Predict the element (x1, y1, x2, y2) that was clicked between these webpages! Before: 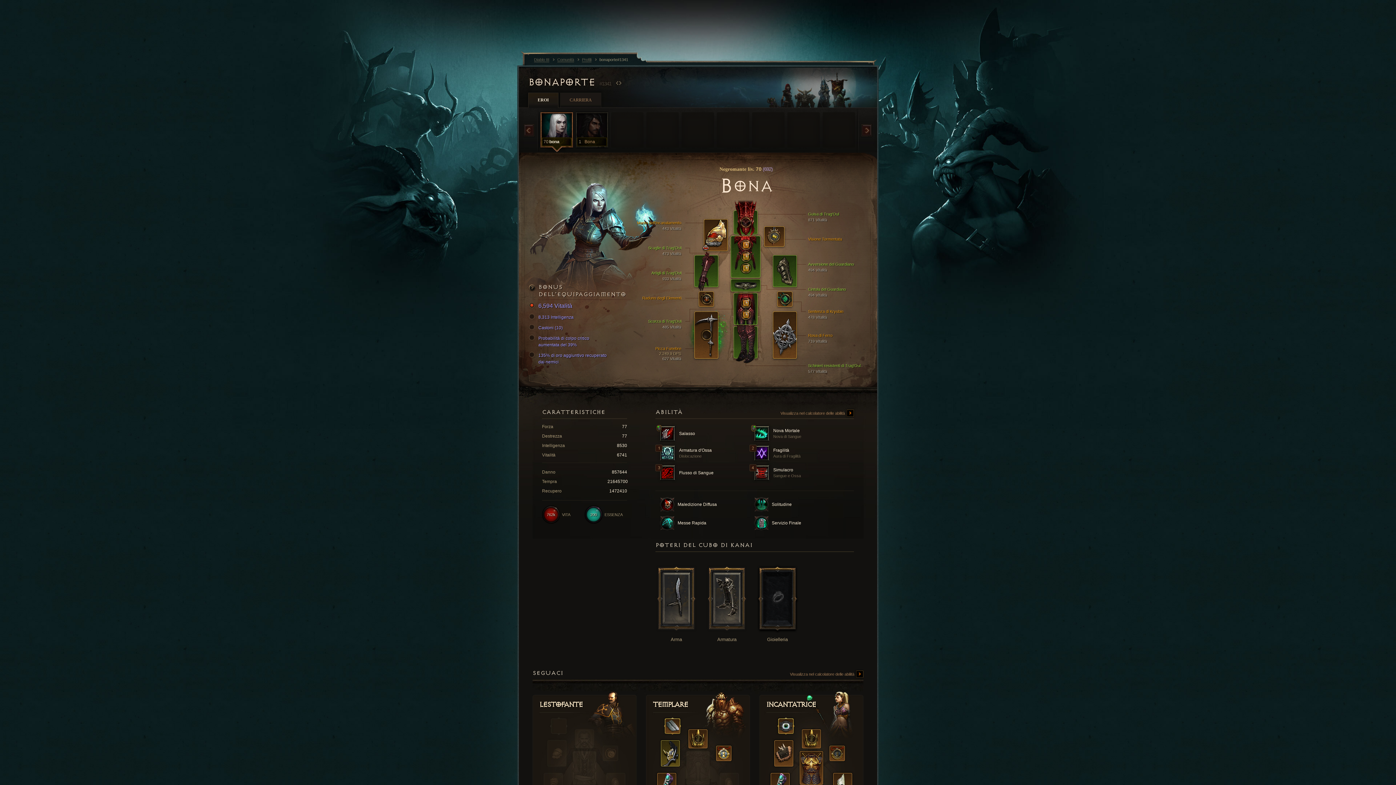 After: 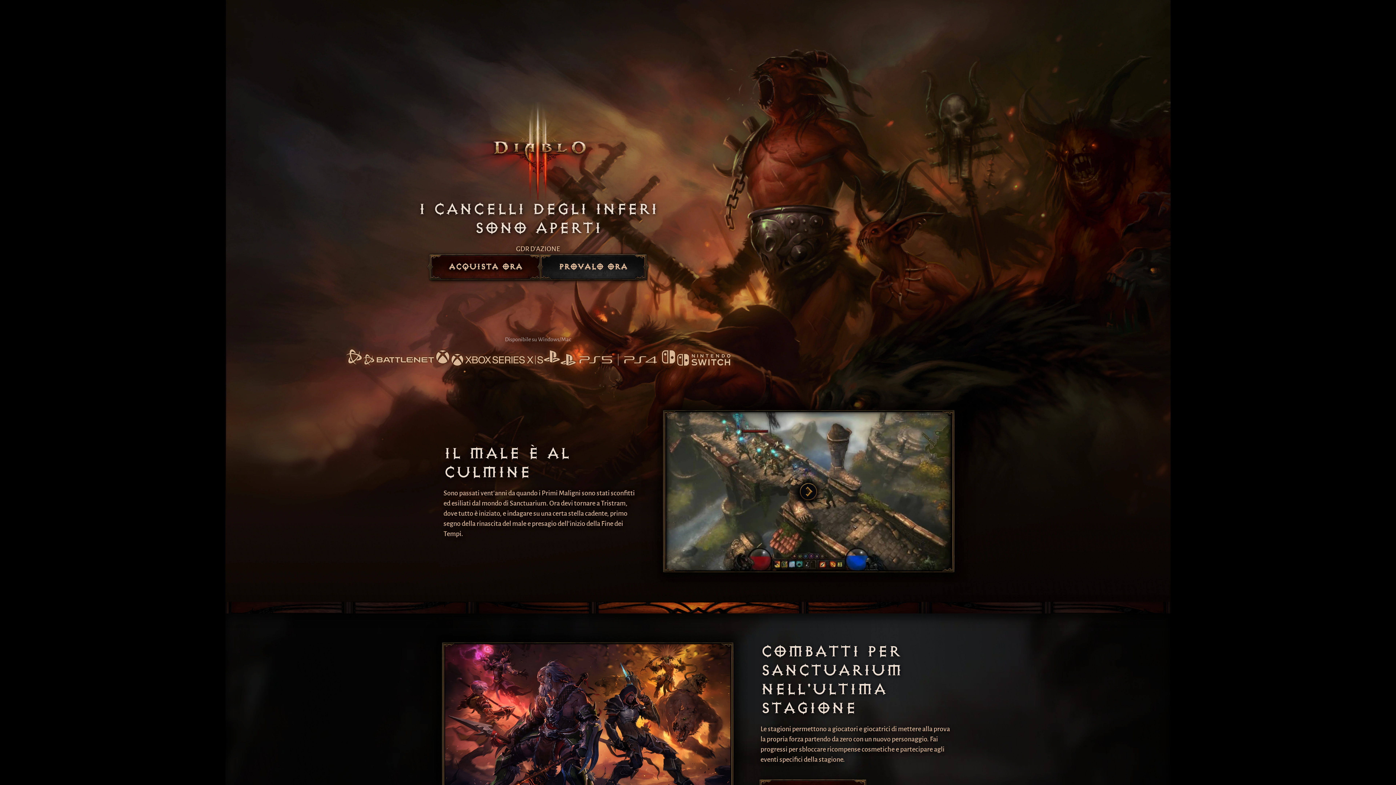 Action: label:  Salasso bbox: (660, 426, 749, 441)